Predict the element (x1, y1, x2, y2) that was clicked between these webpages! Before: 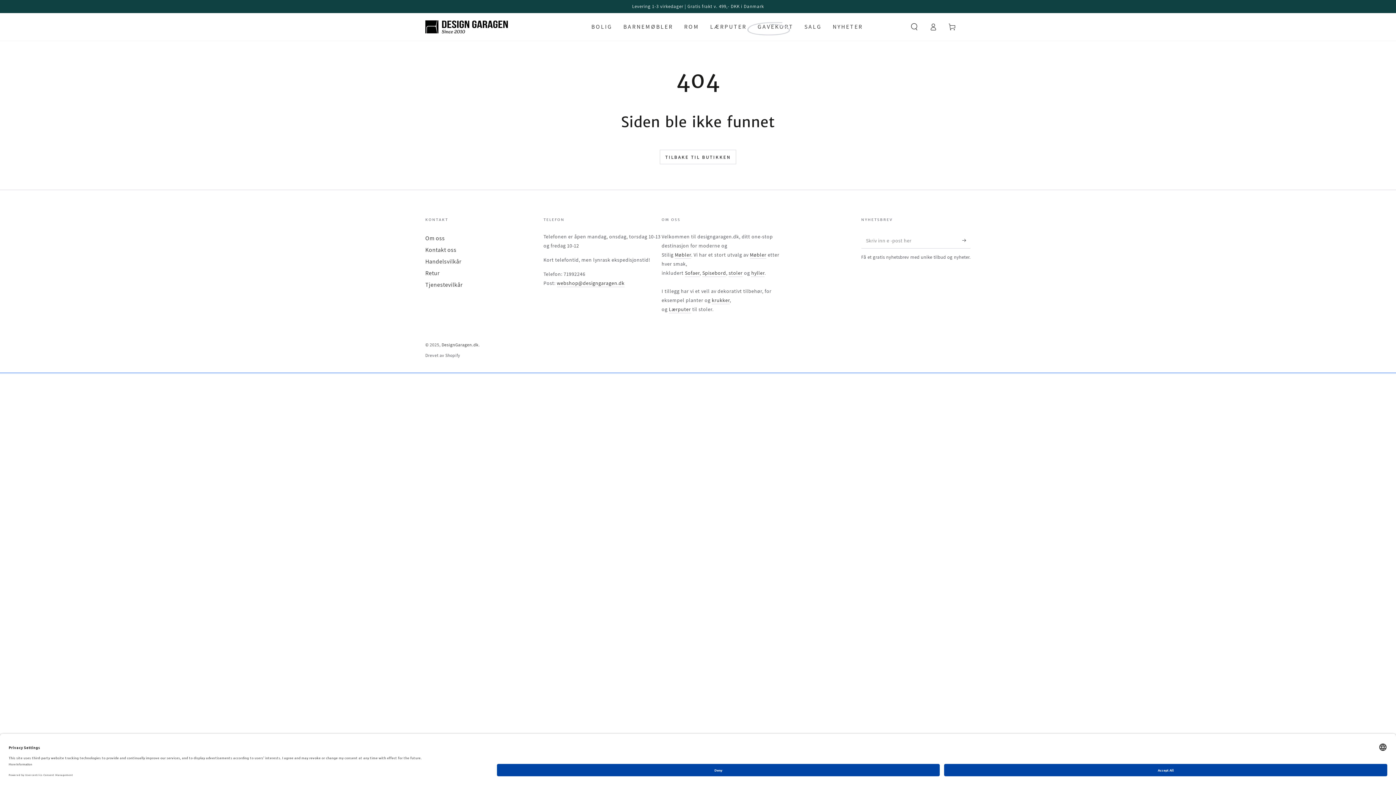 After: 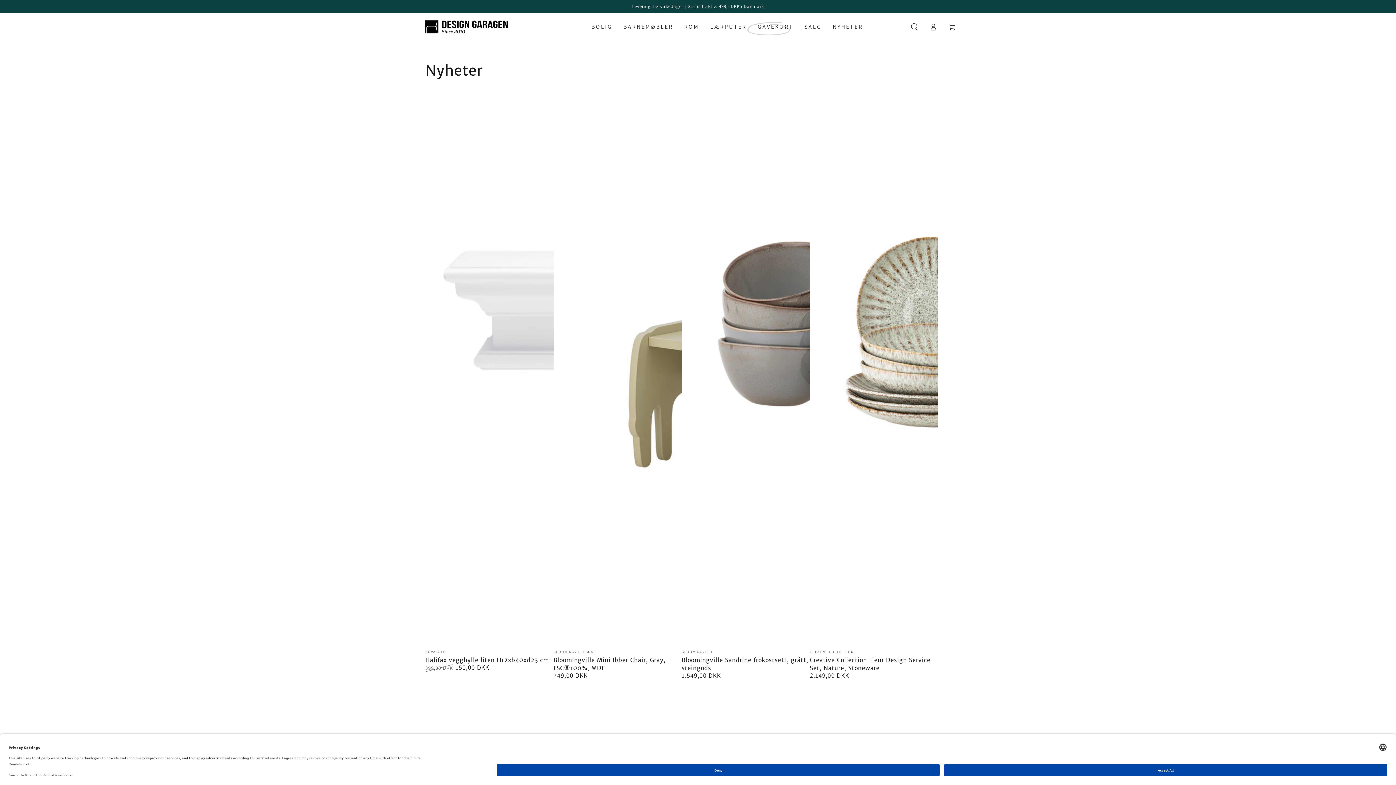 Action: bbox: (827, 17, 868, 36) label: NYHETER